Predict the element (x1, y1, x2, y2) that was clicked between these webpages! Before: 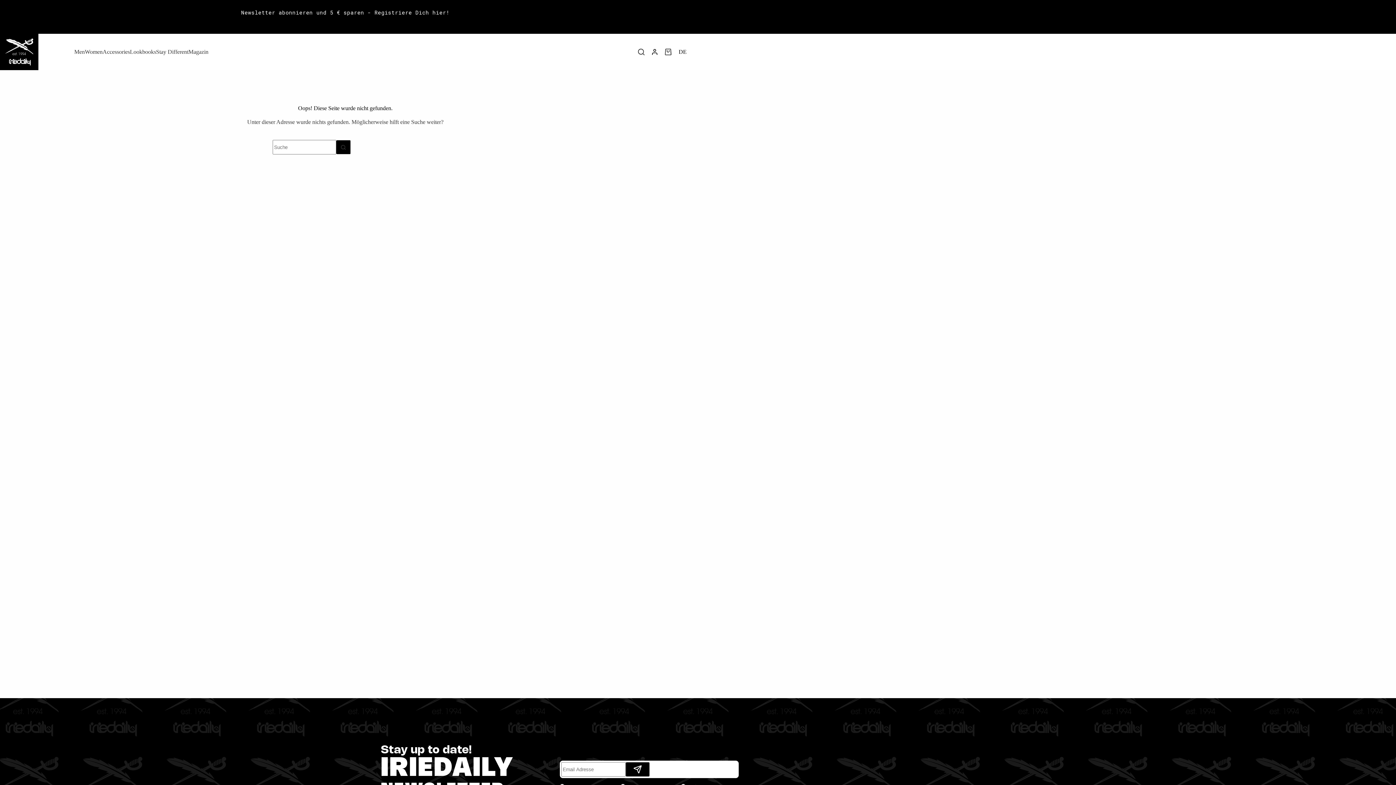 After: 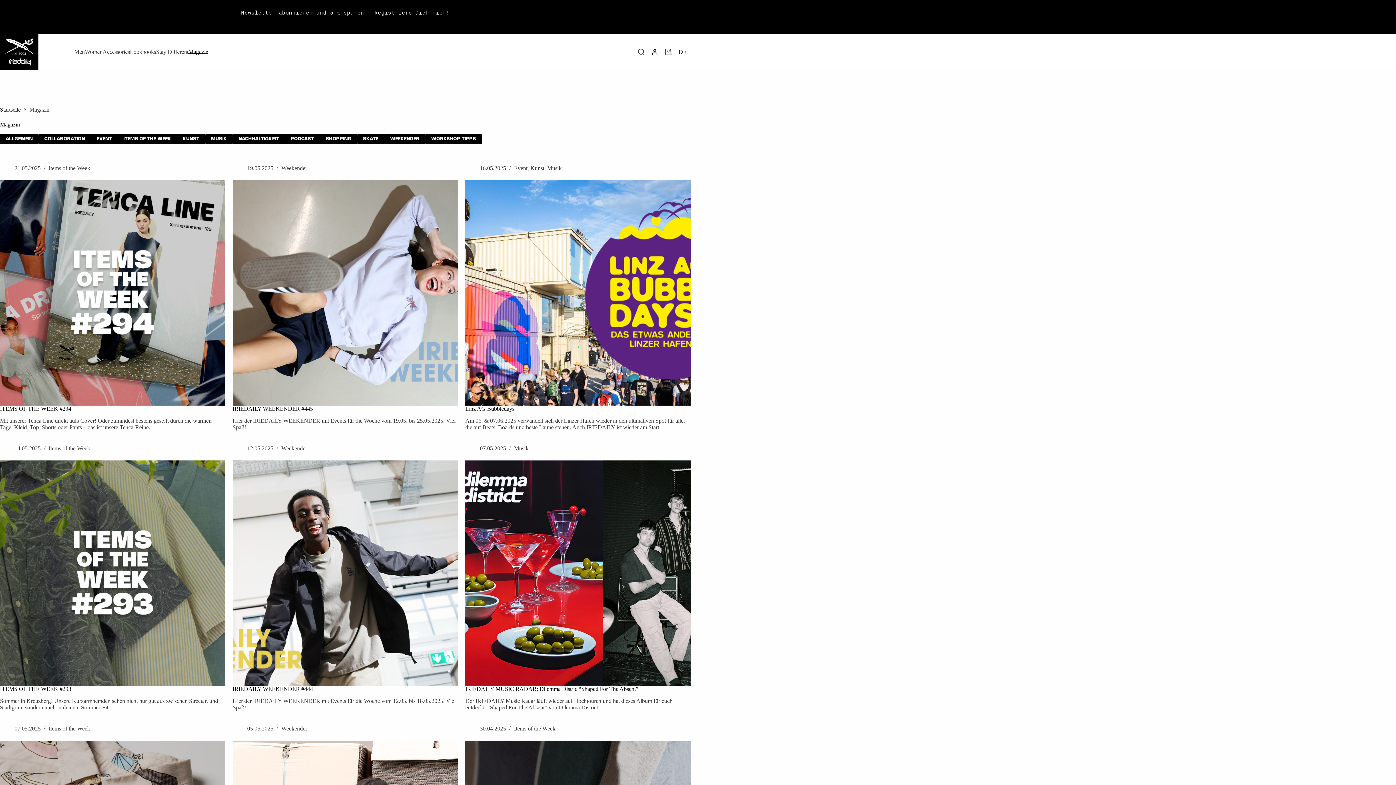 Action: bbox: (188, 49, 208, 54) label: Magazin